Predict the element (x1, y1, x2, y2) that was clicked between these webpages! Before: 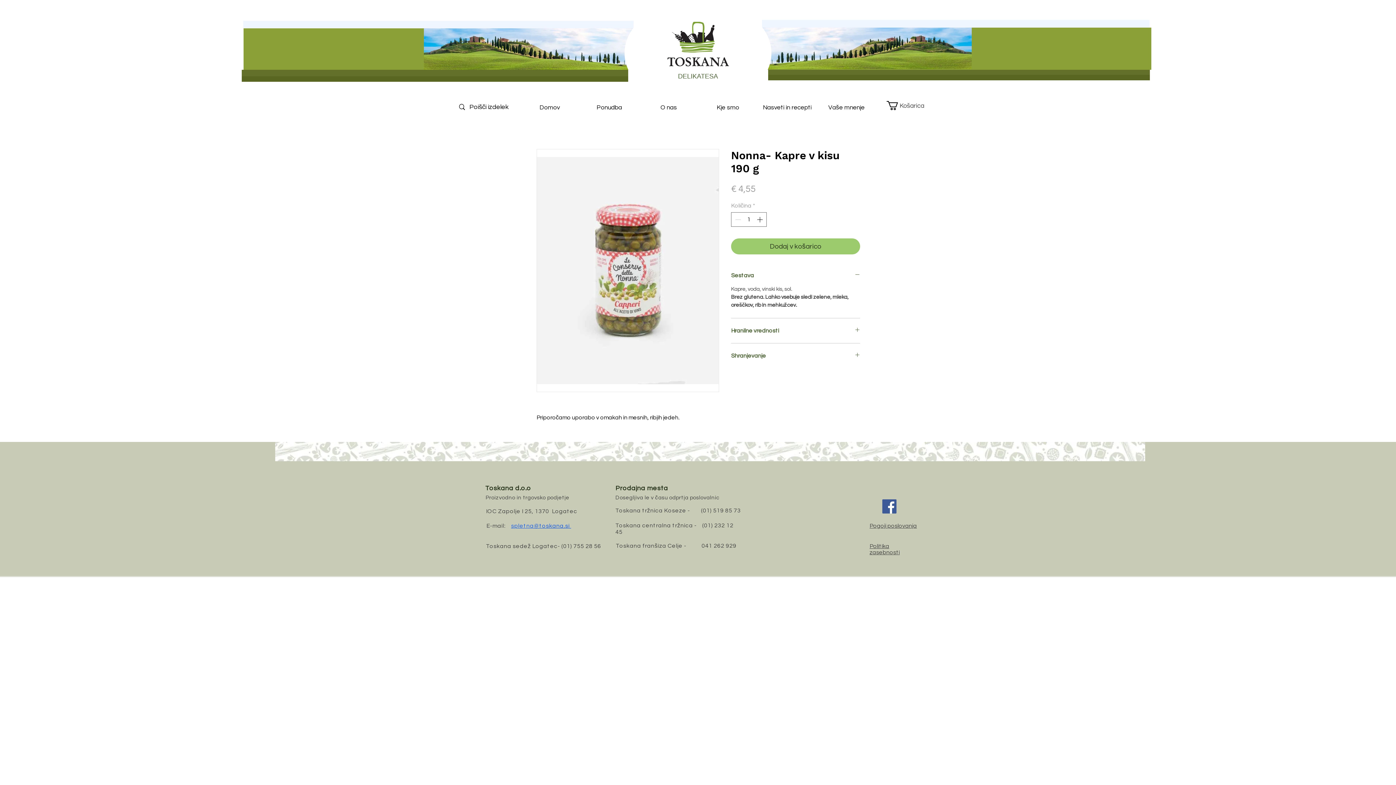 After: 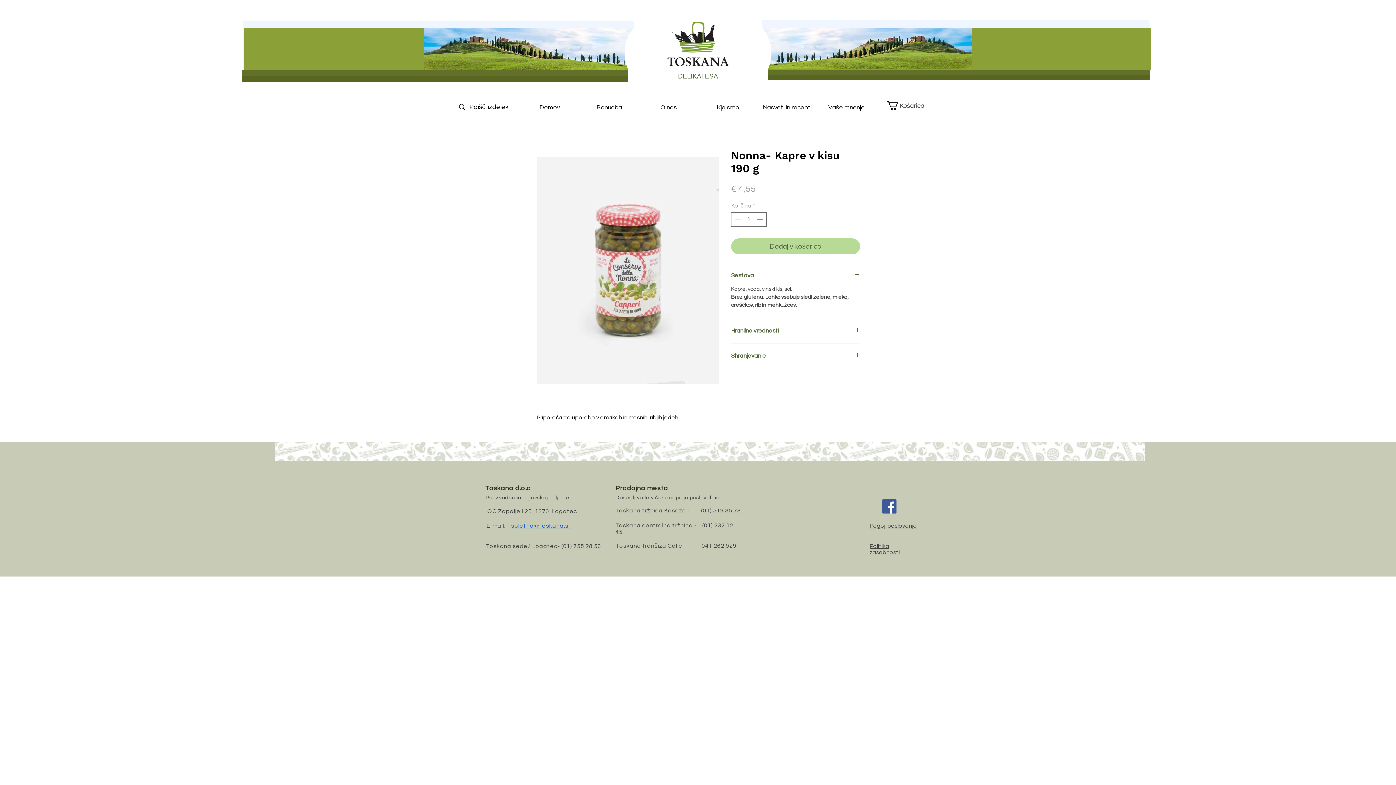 Action: bbox: (731, 238, 860, 254) label: Dodaj v košarico